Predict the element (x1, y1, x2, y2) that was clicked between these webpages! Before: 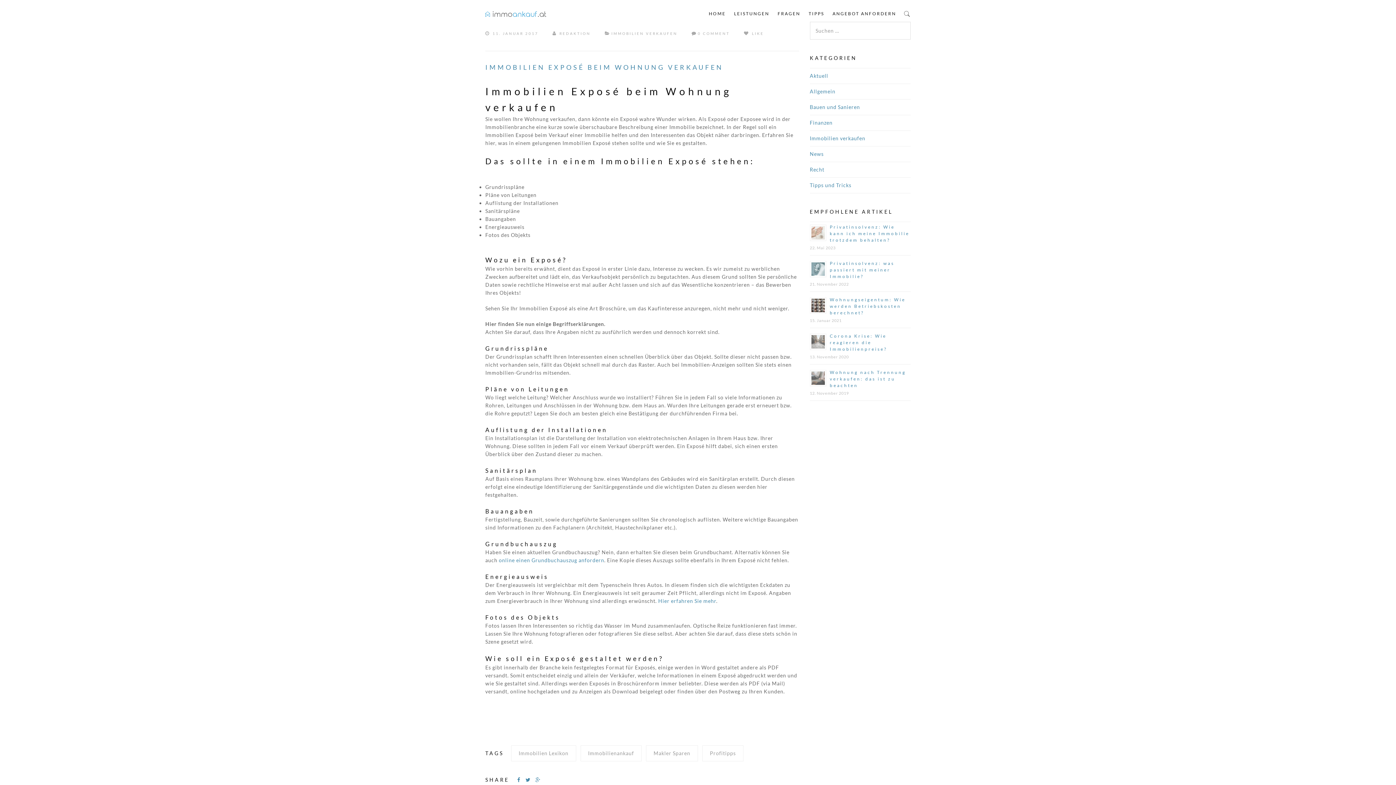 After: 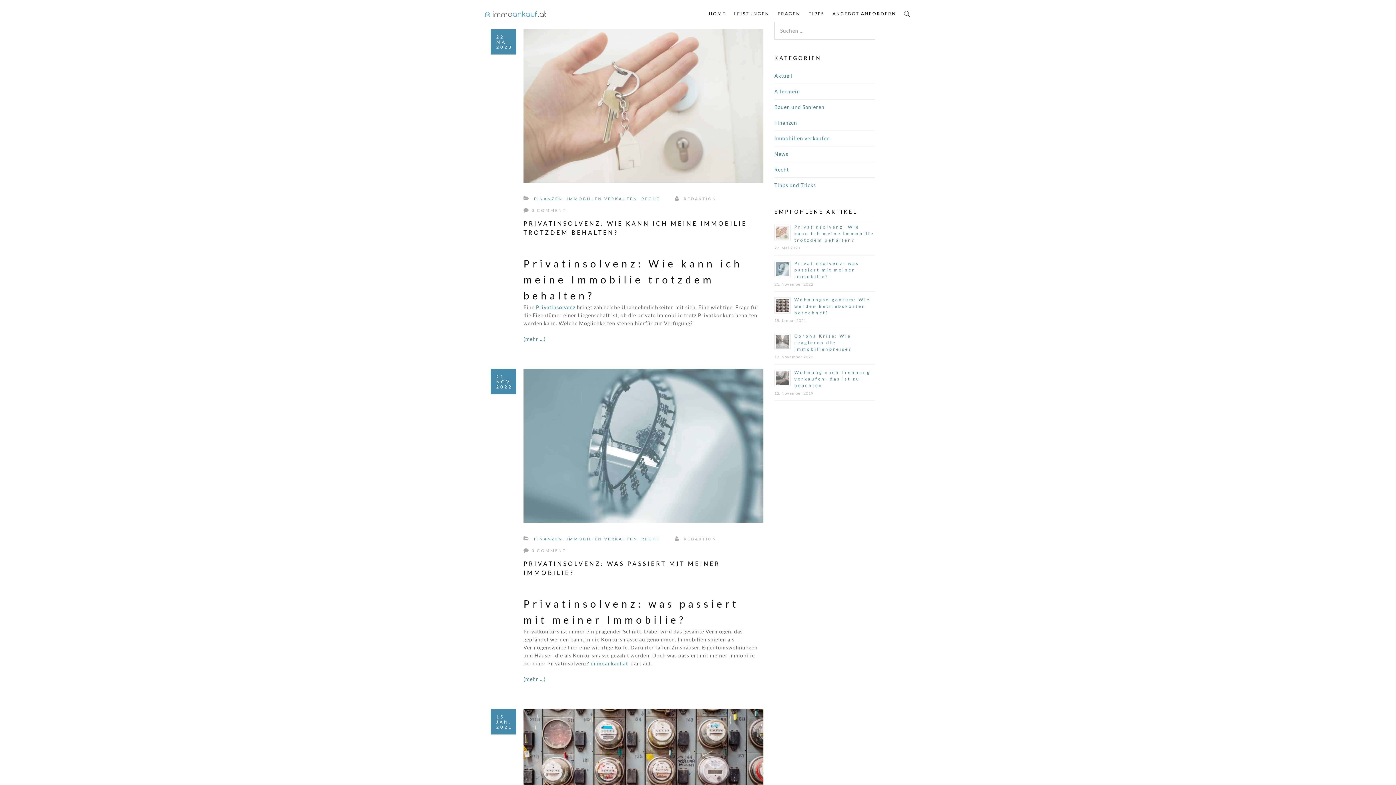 Action: label: Finanzen bbox: (810, 119, 832, 125)